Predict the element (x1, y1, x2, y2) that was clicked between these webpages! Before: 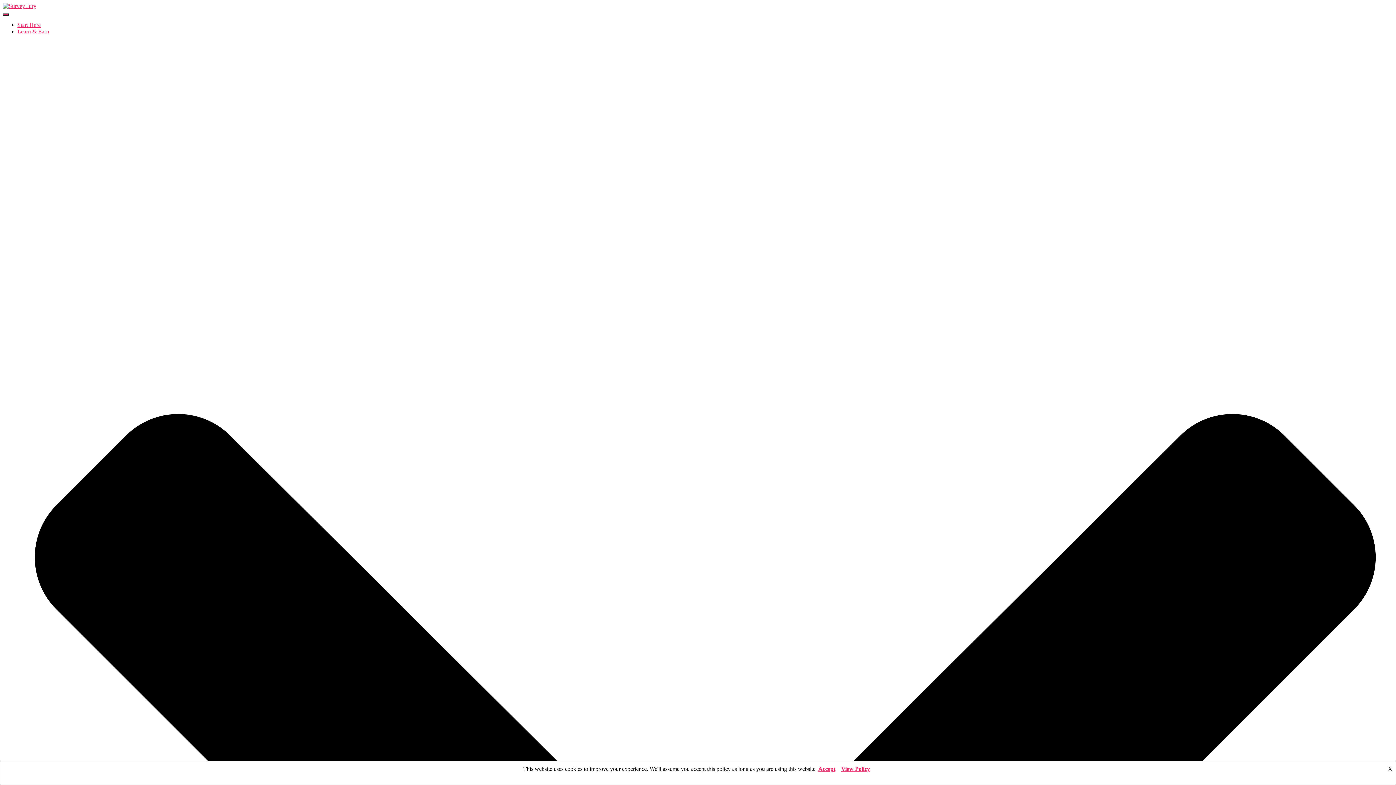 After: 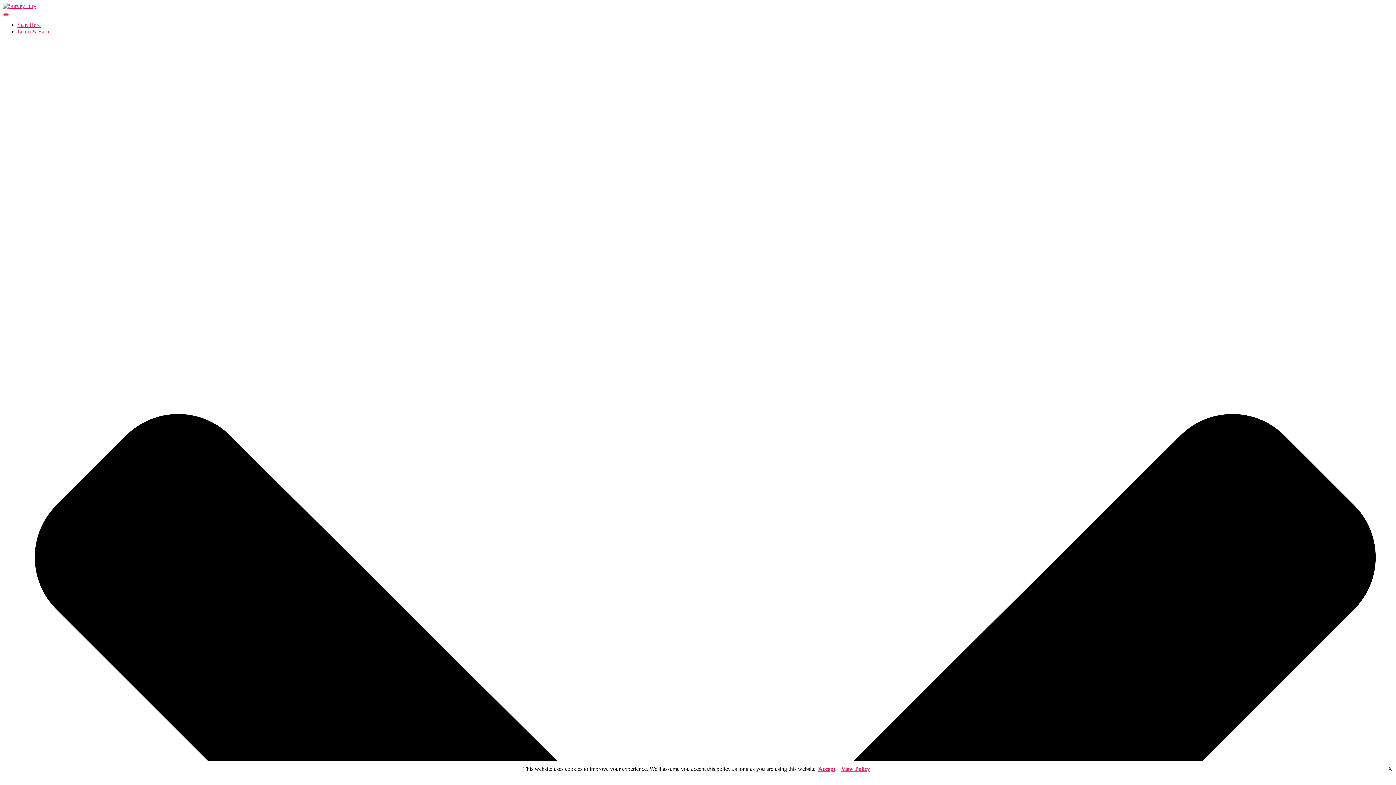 Action: bbox: (2, 13, 8, 15) label: Toggle Navigation